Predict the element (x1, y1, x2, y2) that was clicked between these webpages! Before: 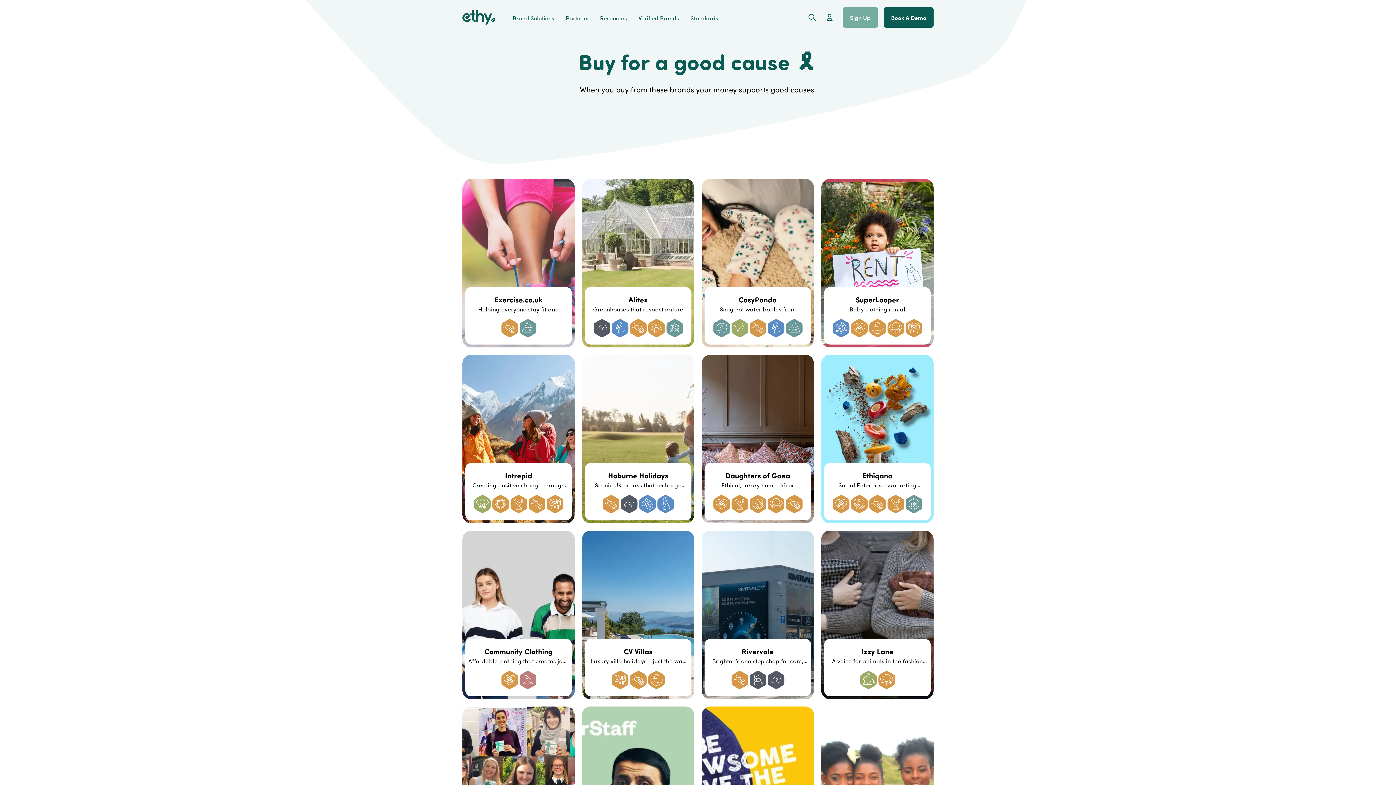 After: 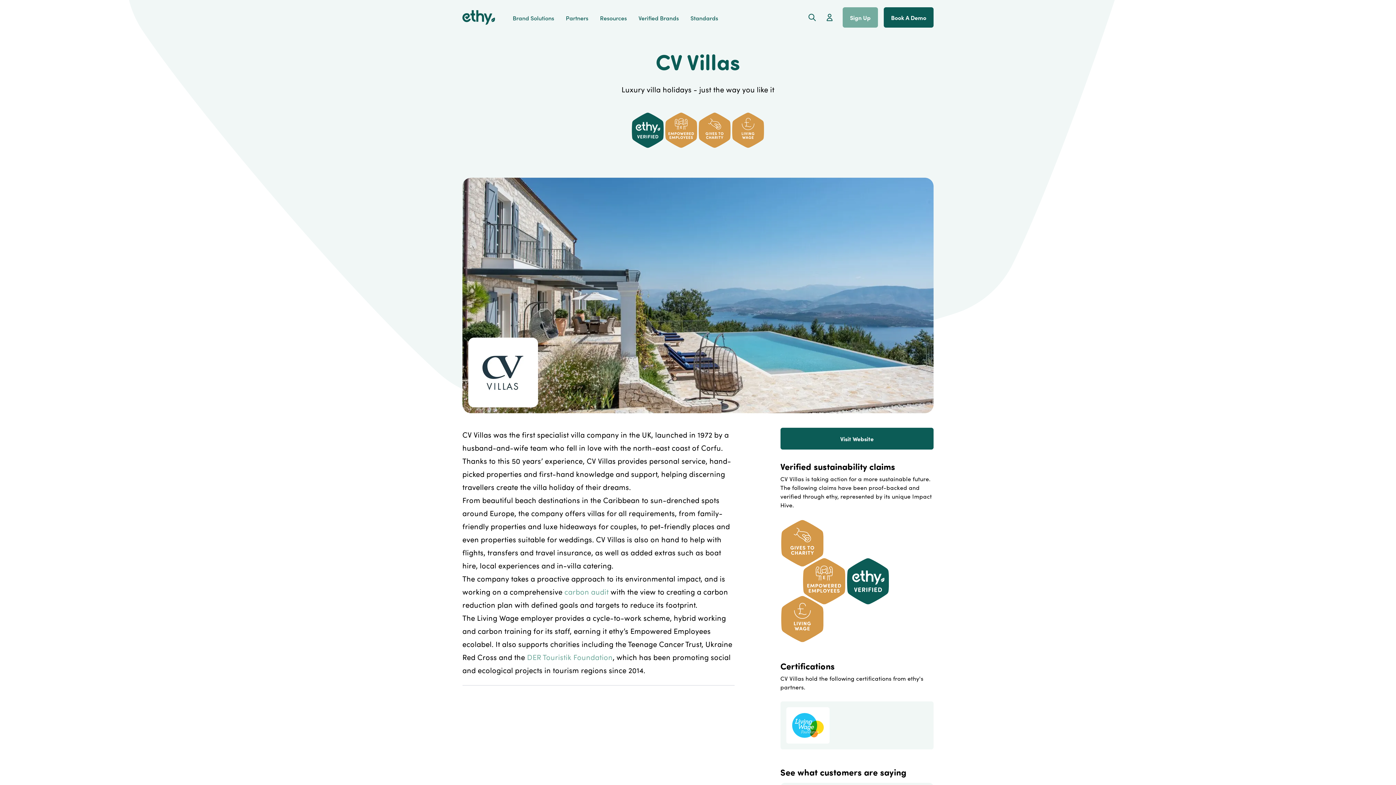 Action: bbox: (582, 530, 694, 699) label: CV Villas

Luxury villa holidays - just the way you like it